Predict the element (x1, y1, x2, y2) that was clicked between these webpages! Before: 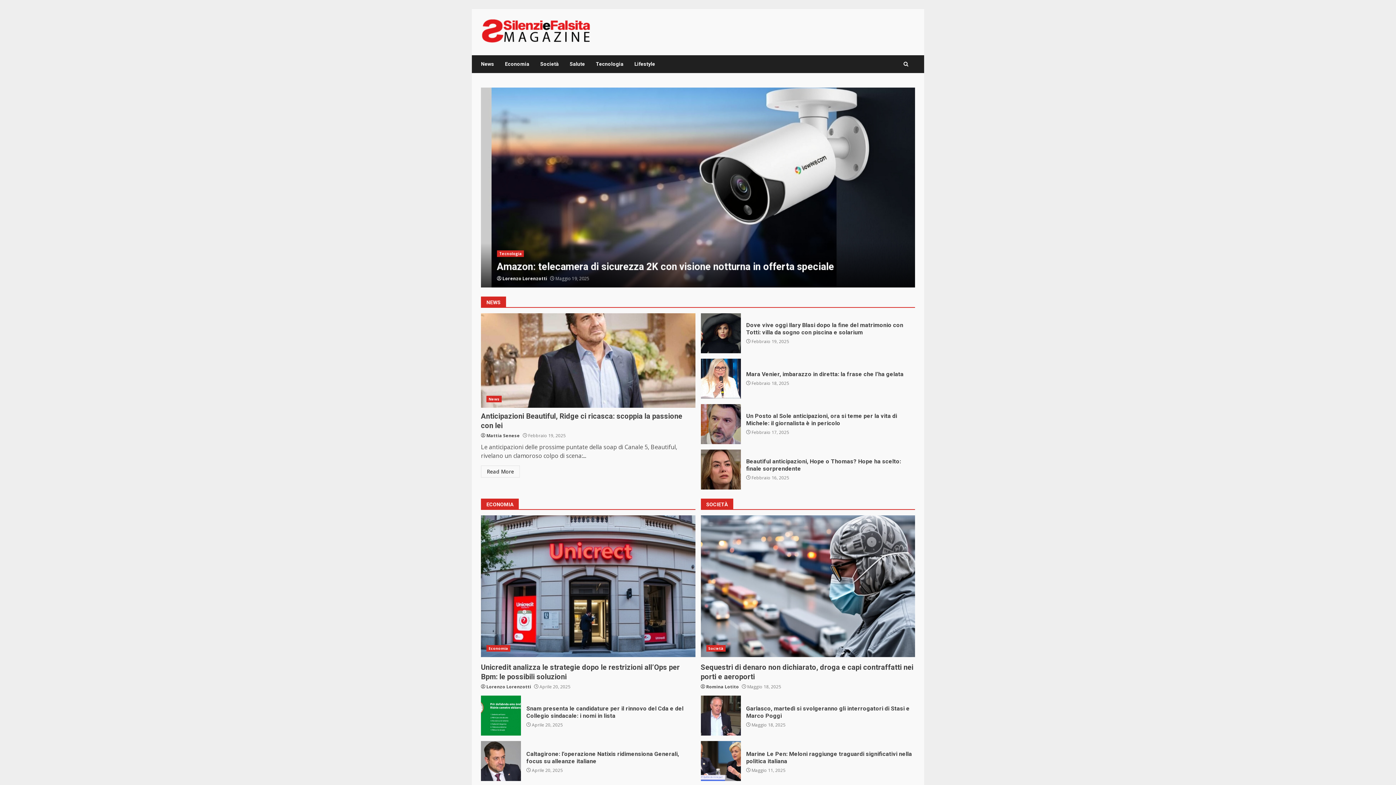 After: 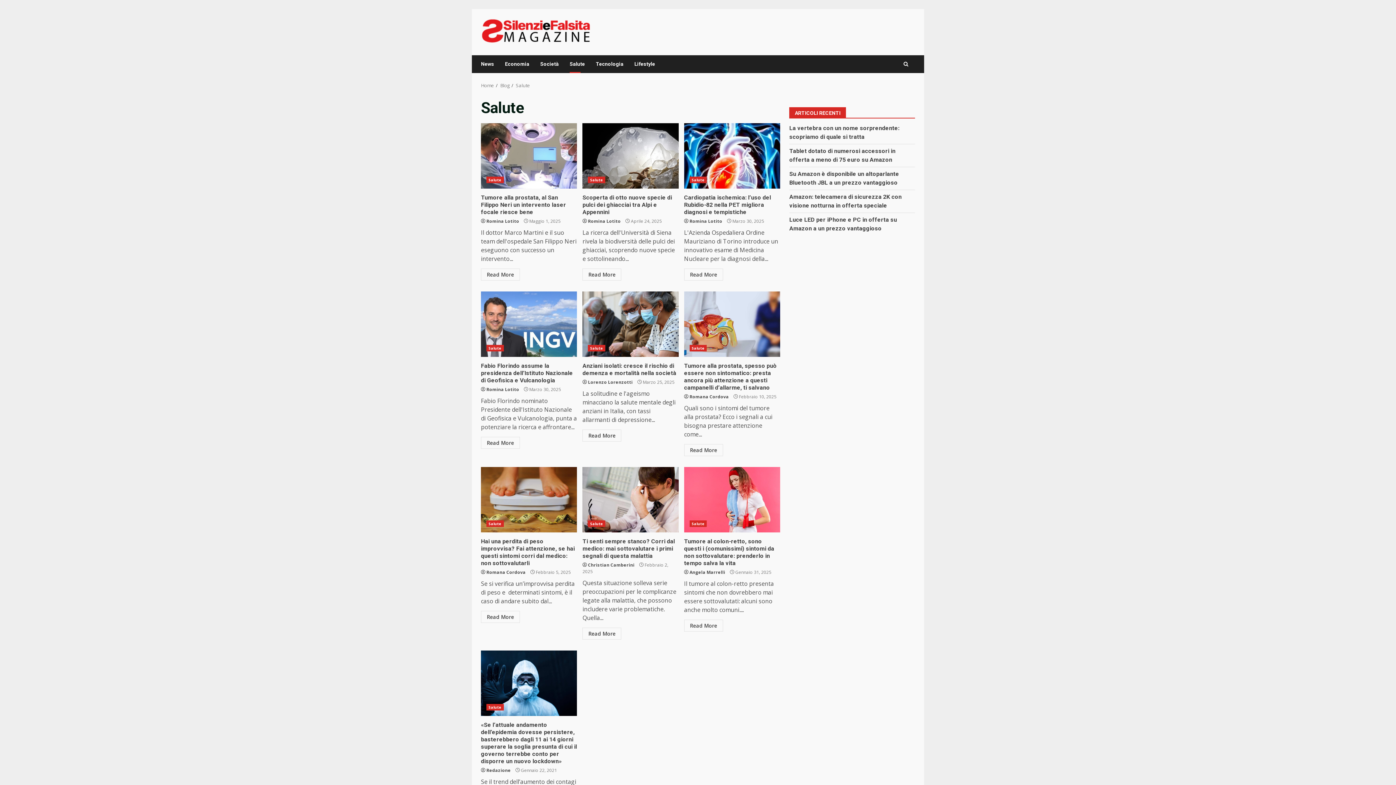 Action: label: Salute bbox: (564, 55, 590, 73)